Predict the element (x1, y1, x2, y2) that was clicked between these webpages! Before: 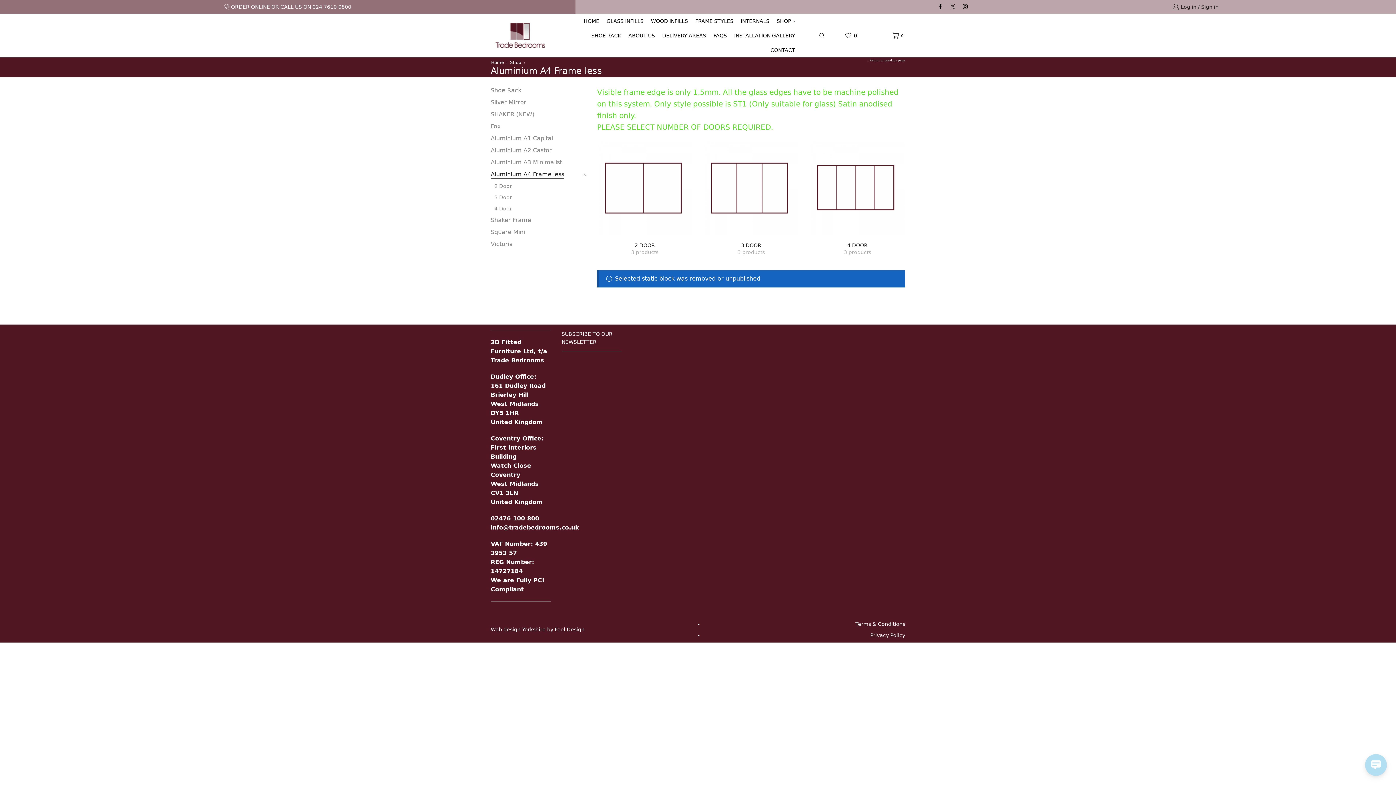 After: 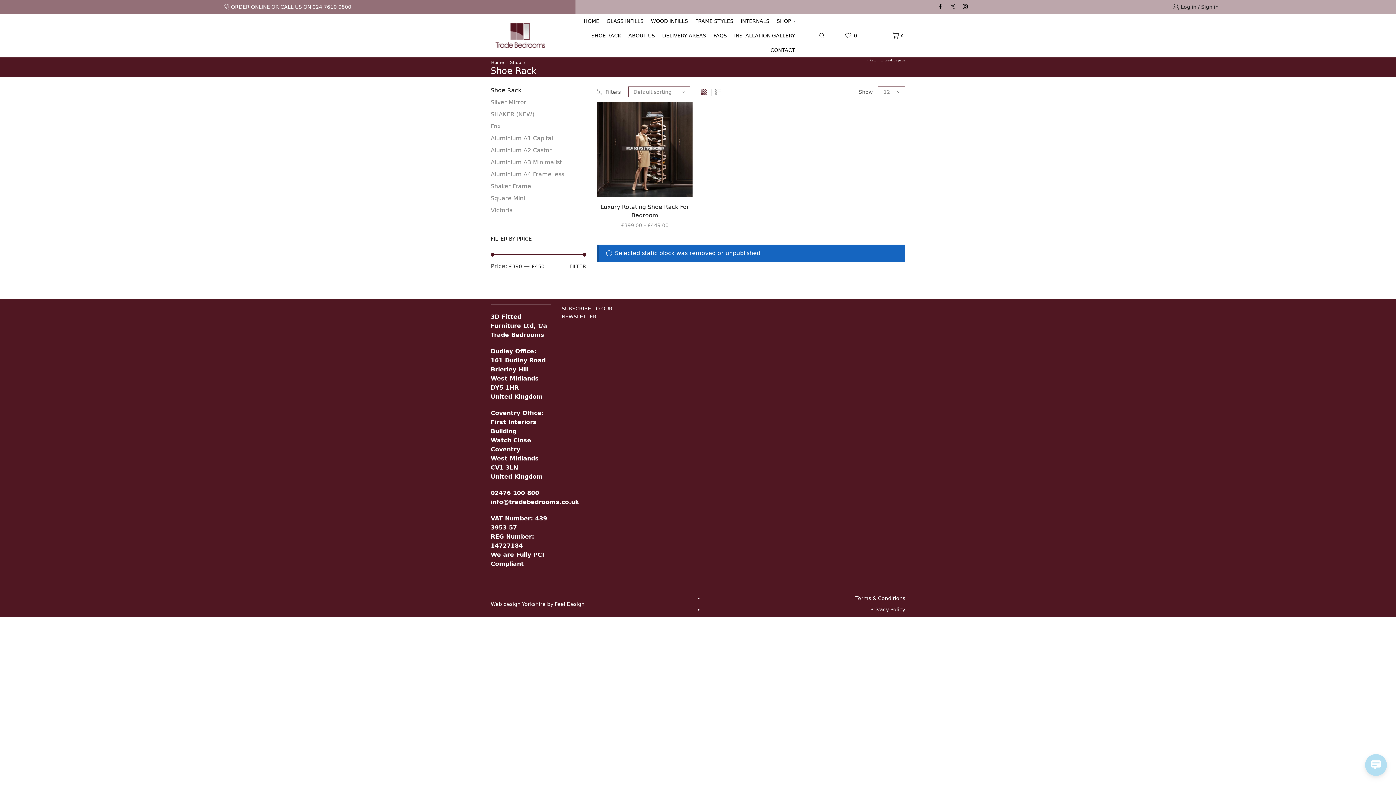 Action: label: Shoe Rack bbox: (490, 86, 521, 96)